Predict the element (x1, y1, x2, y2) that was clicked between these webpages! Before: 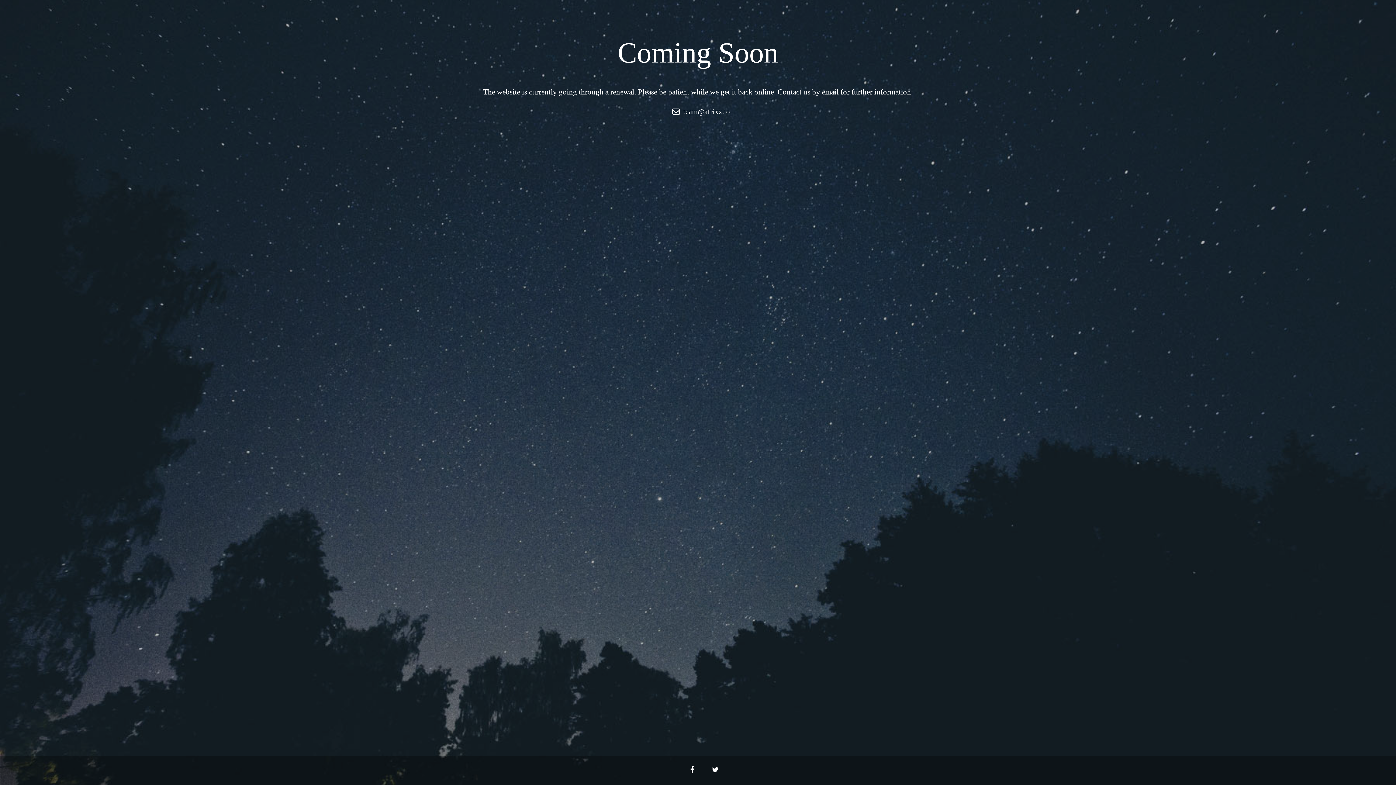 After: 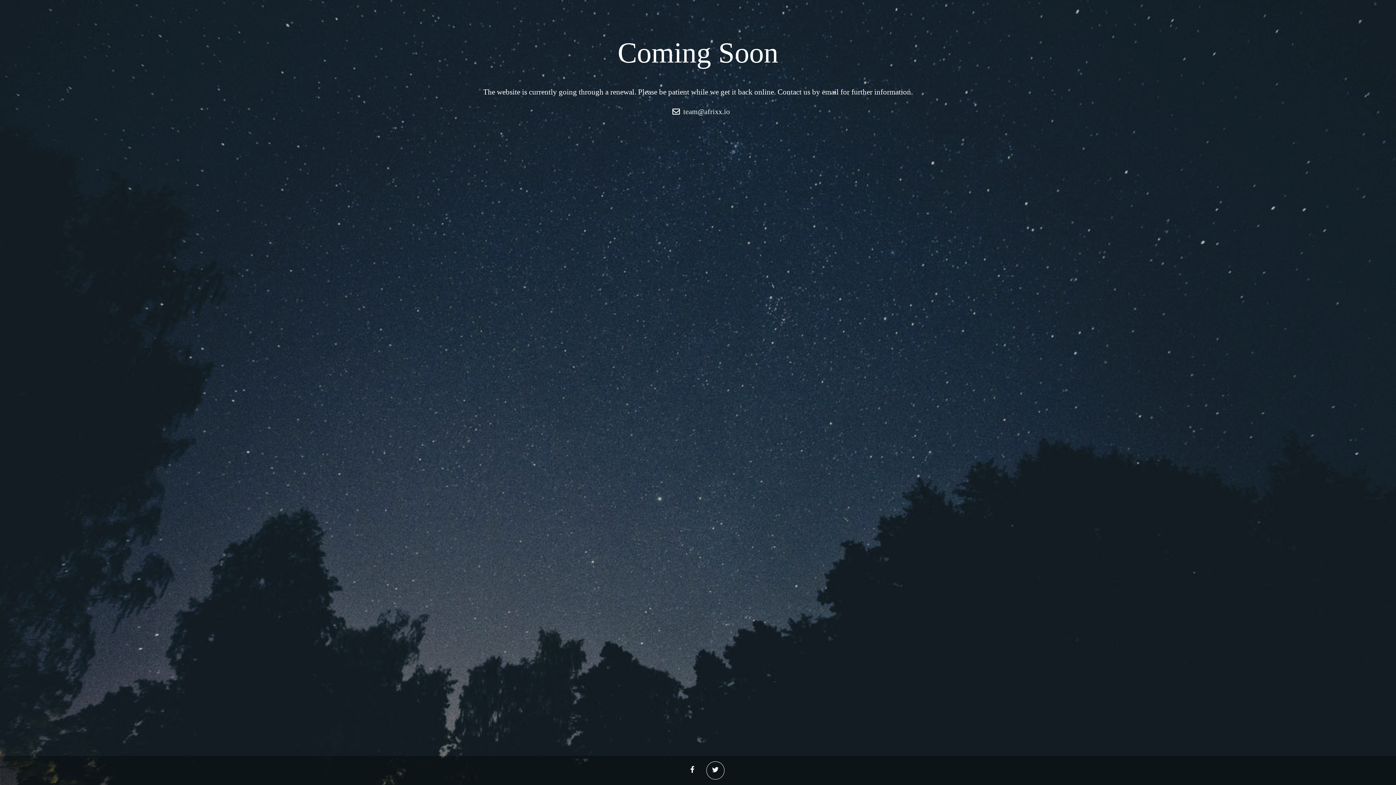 Action: bbox: (706, 761, 724, 780)